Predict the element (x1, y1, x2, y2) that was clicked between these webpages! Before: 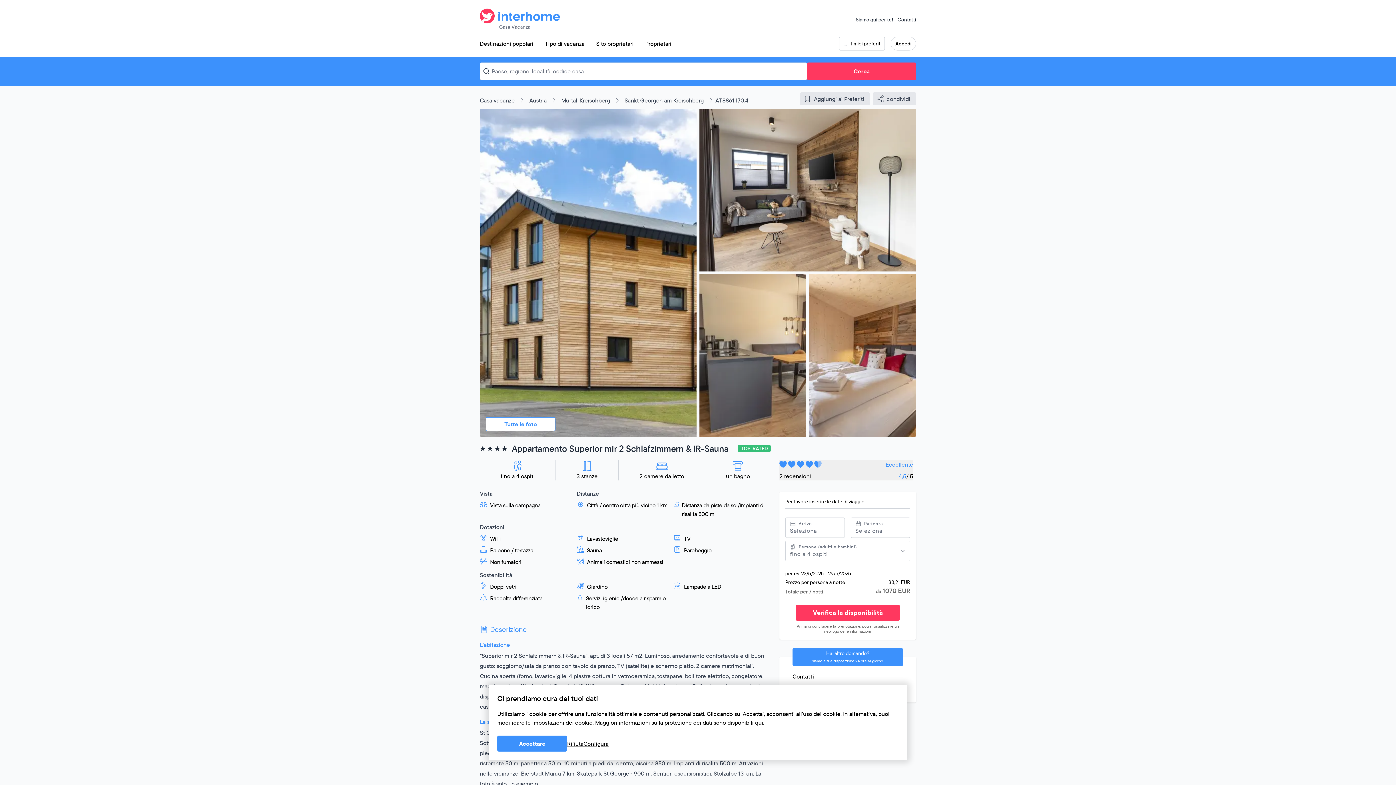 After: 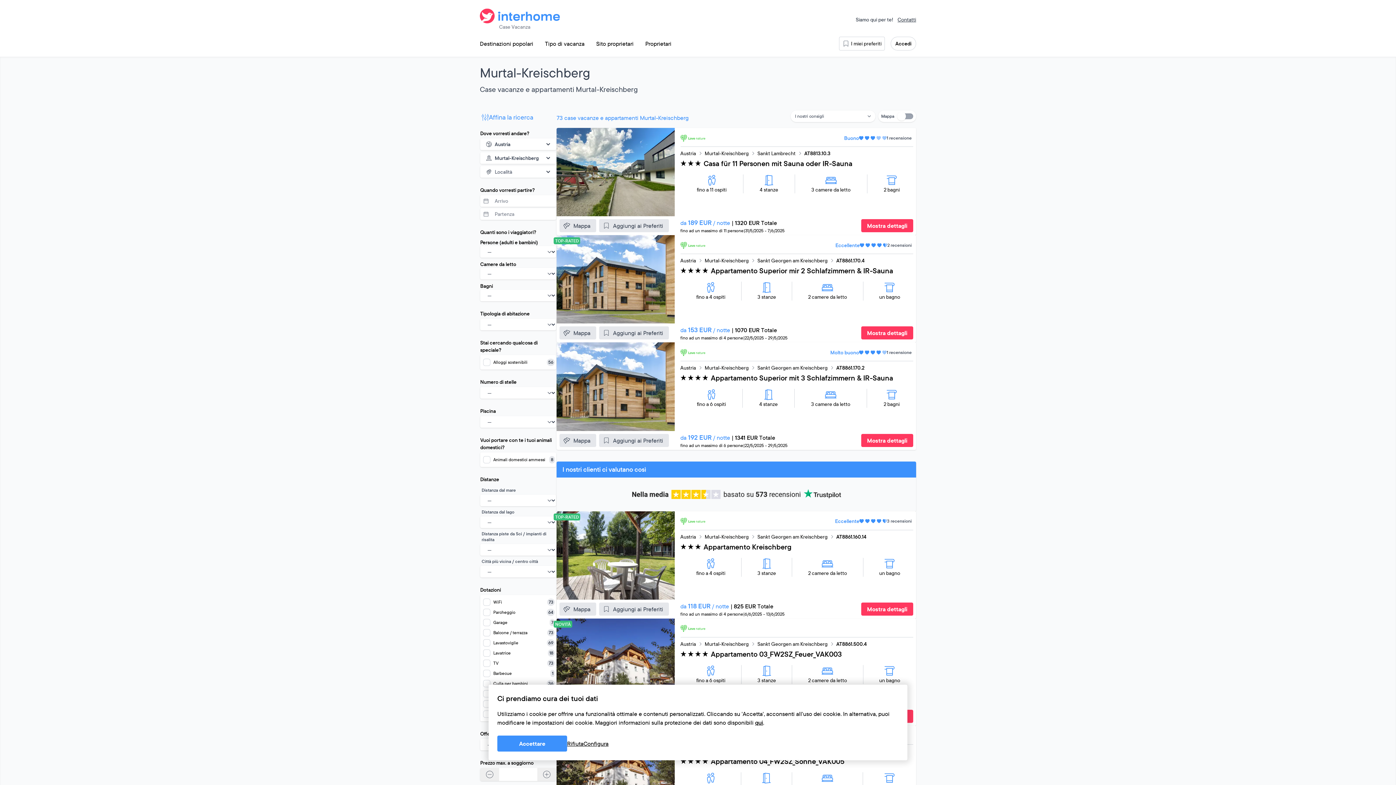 Action: bbox: (561, 96, 610, 104) label: Murtal-Kreischberg